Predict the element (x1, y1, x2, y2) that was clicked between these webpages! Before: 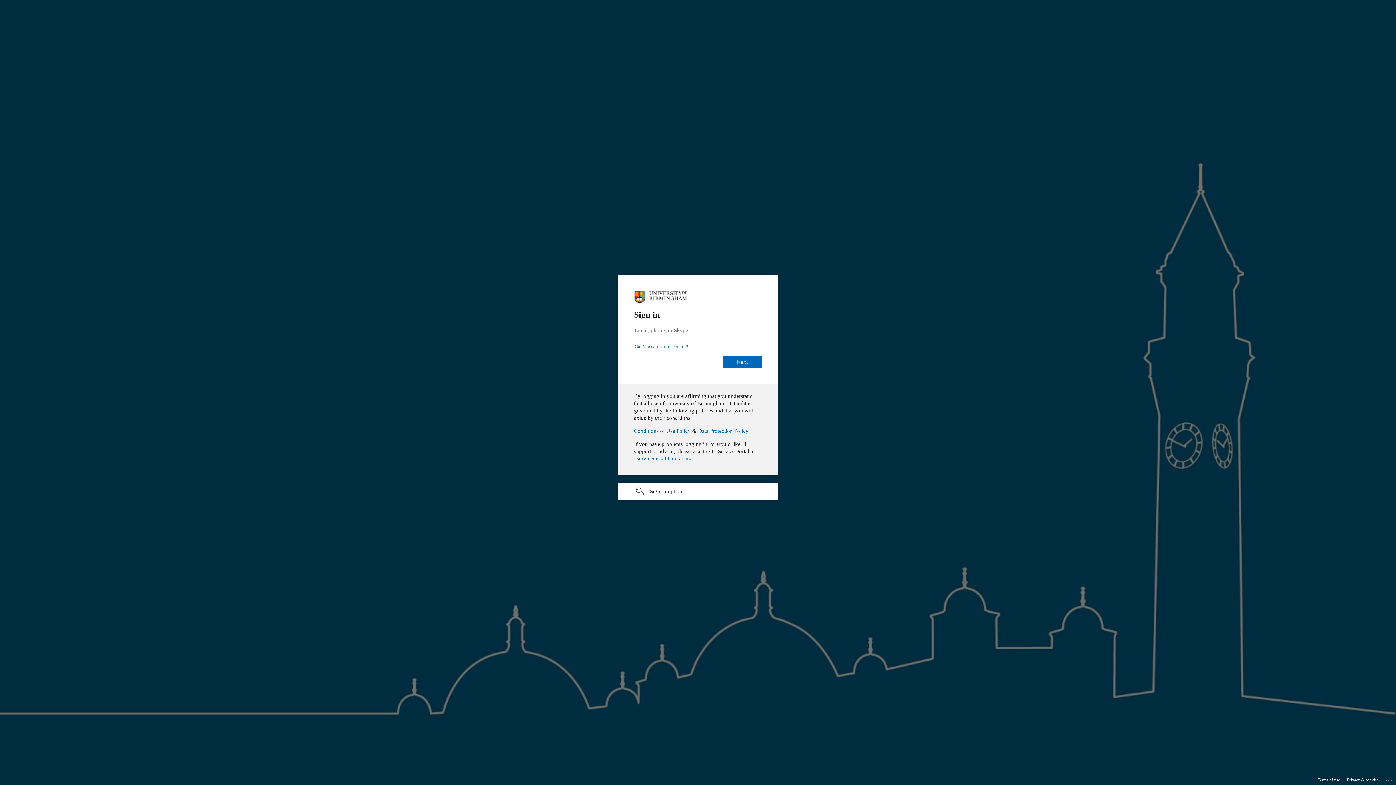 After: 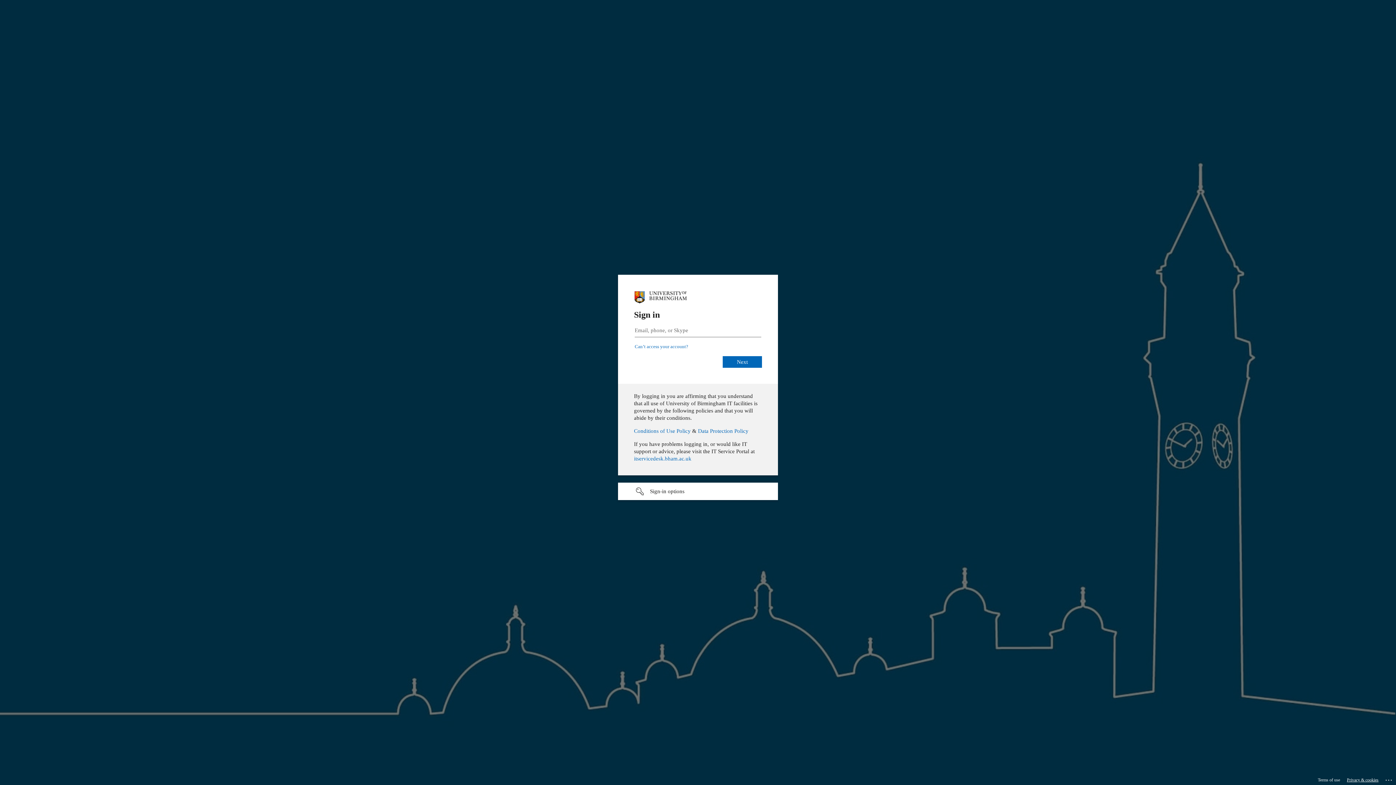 Action: label: Privacy & cookies bbox: (1347, 775, 1378, 785)